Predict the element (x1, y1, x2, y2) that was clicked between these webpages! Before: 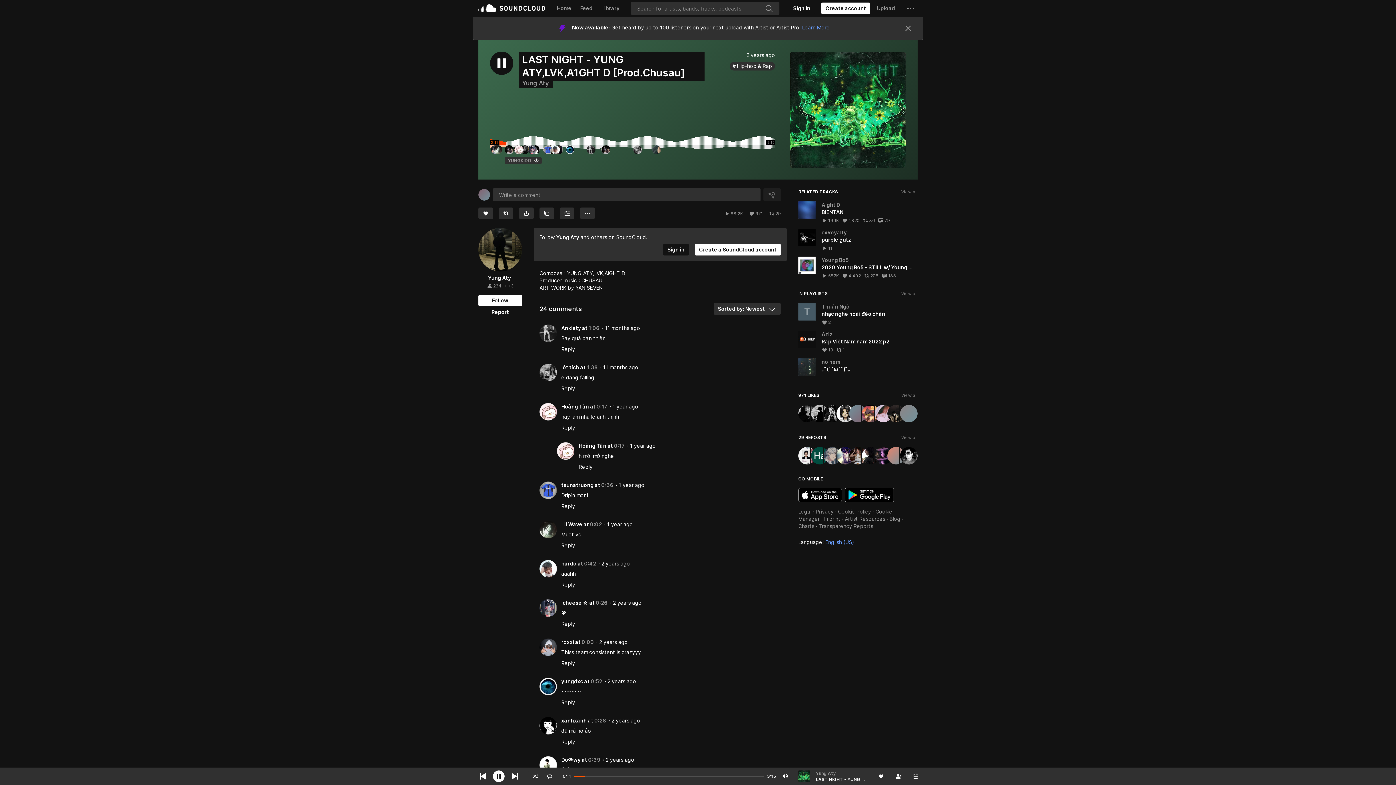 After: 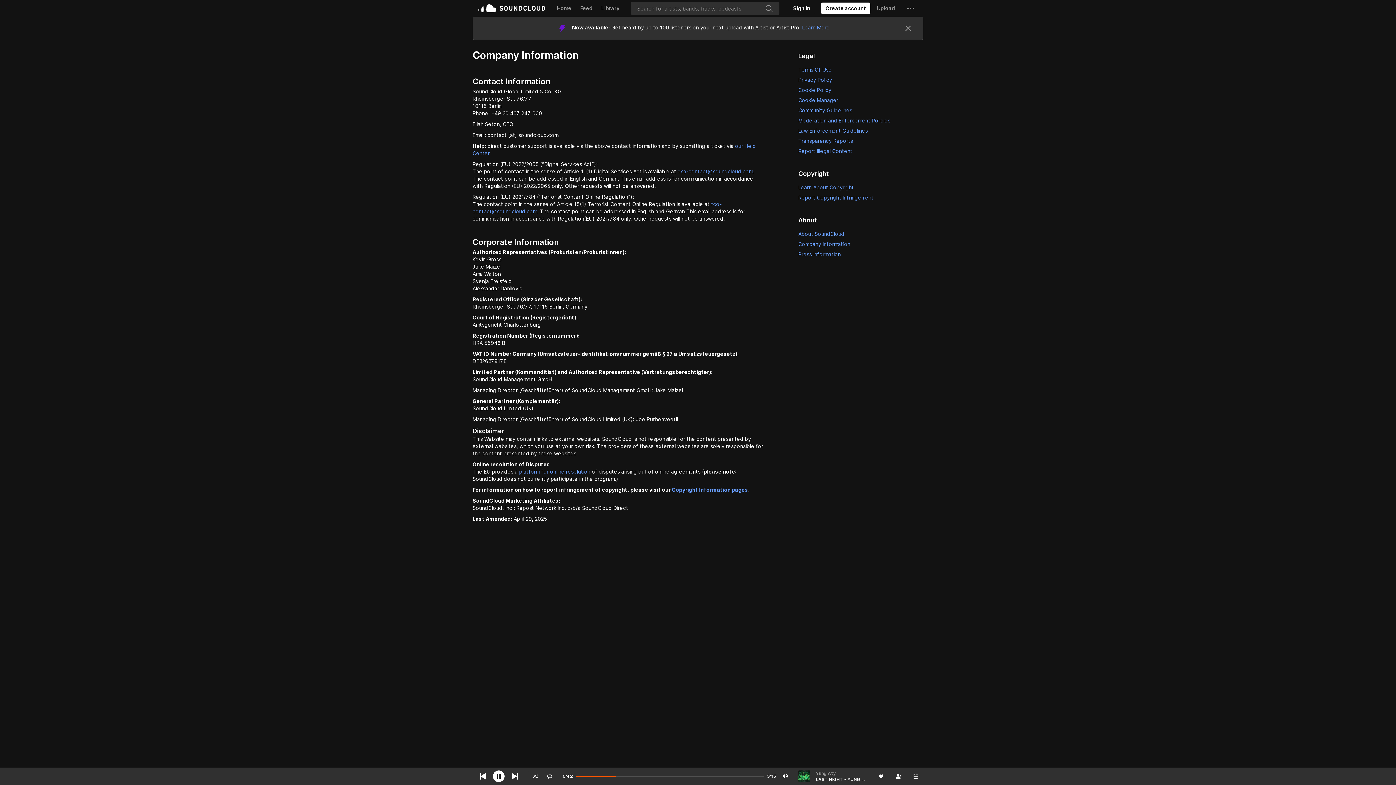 Action: bbox: (824, 172, 840, 178) label: Imprint